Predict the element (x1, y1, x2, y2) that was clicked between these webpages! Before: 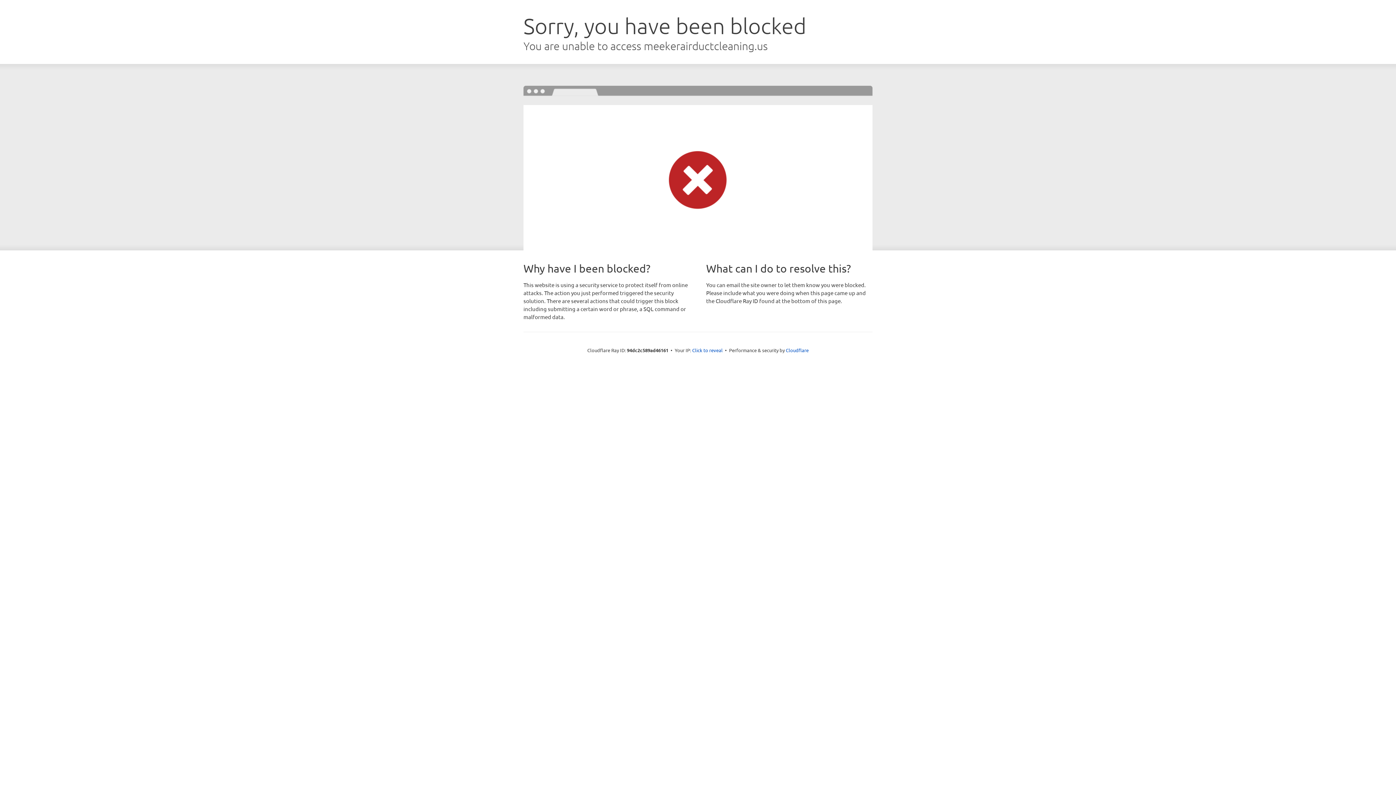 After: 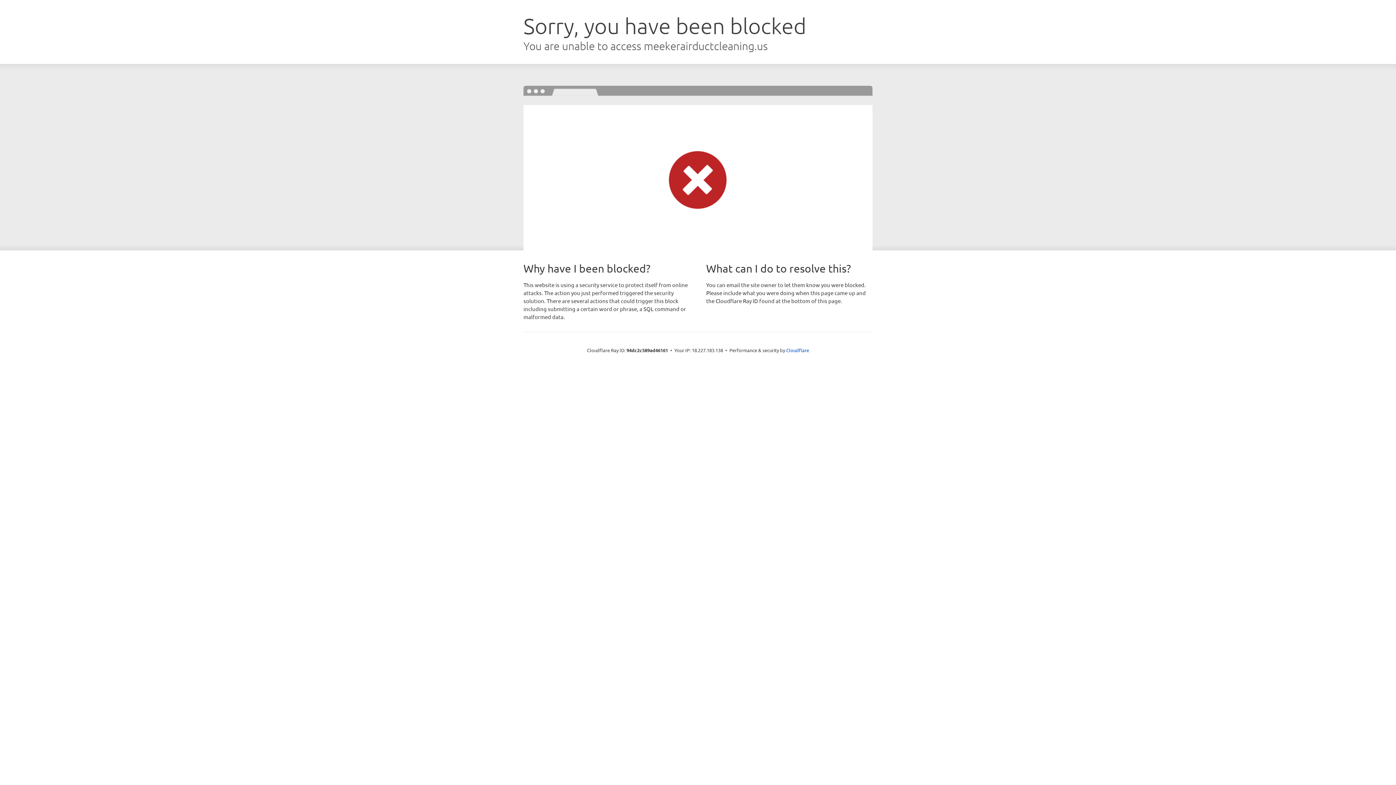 Action: bbox: (692, 346, 722, 353) label: Click to reveal